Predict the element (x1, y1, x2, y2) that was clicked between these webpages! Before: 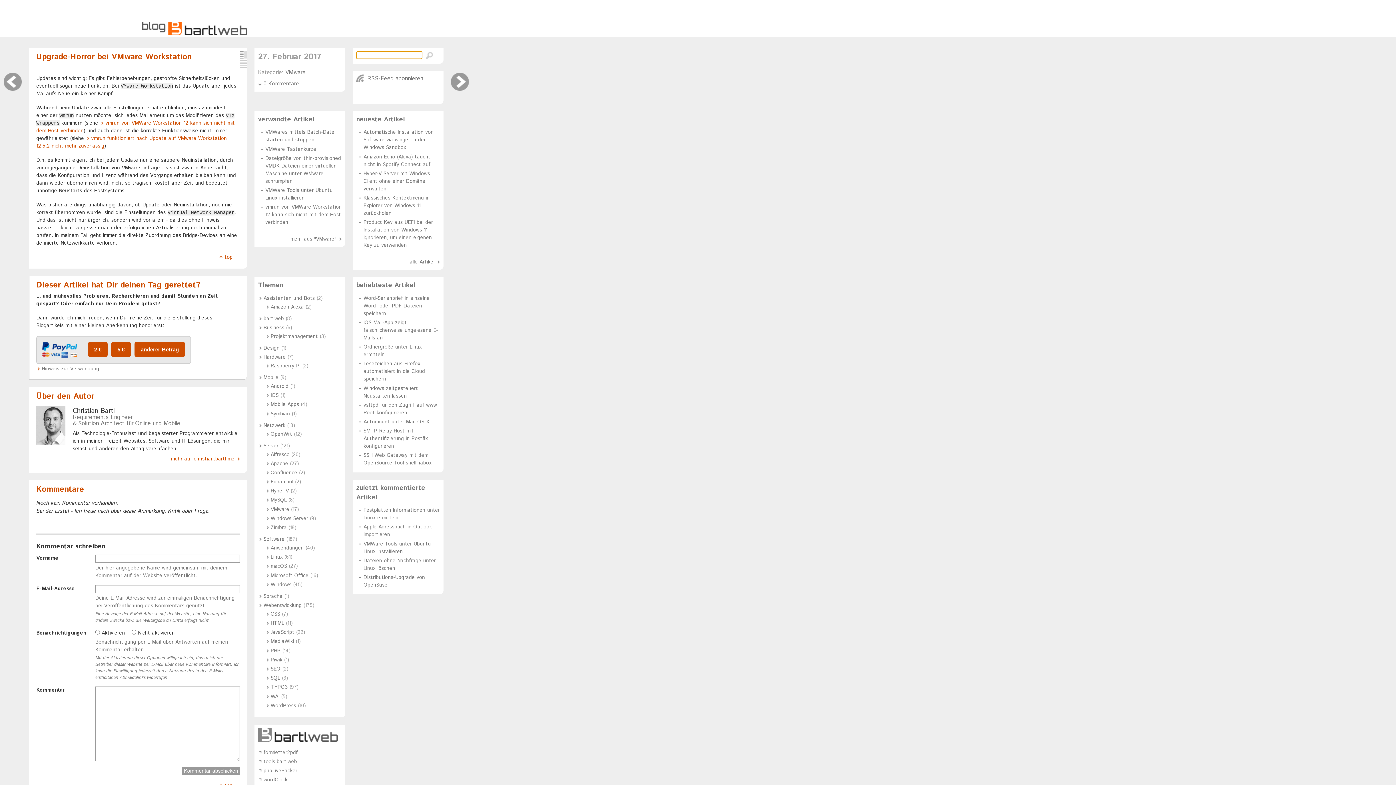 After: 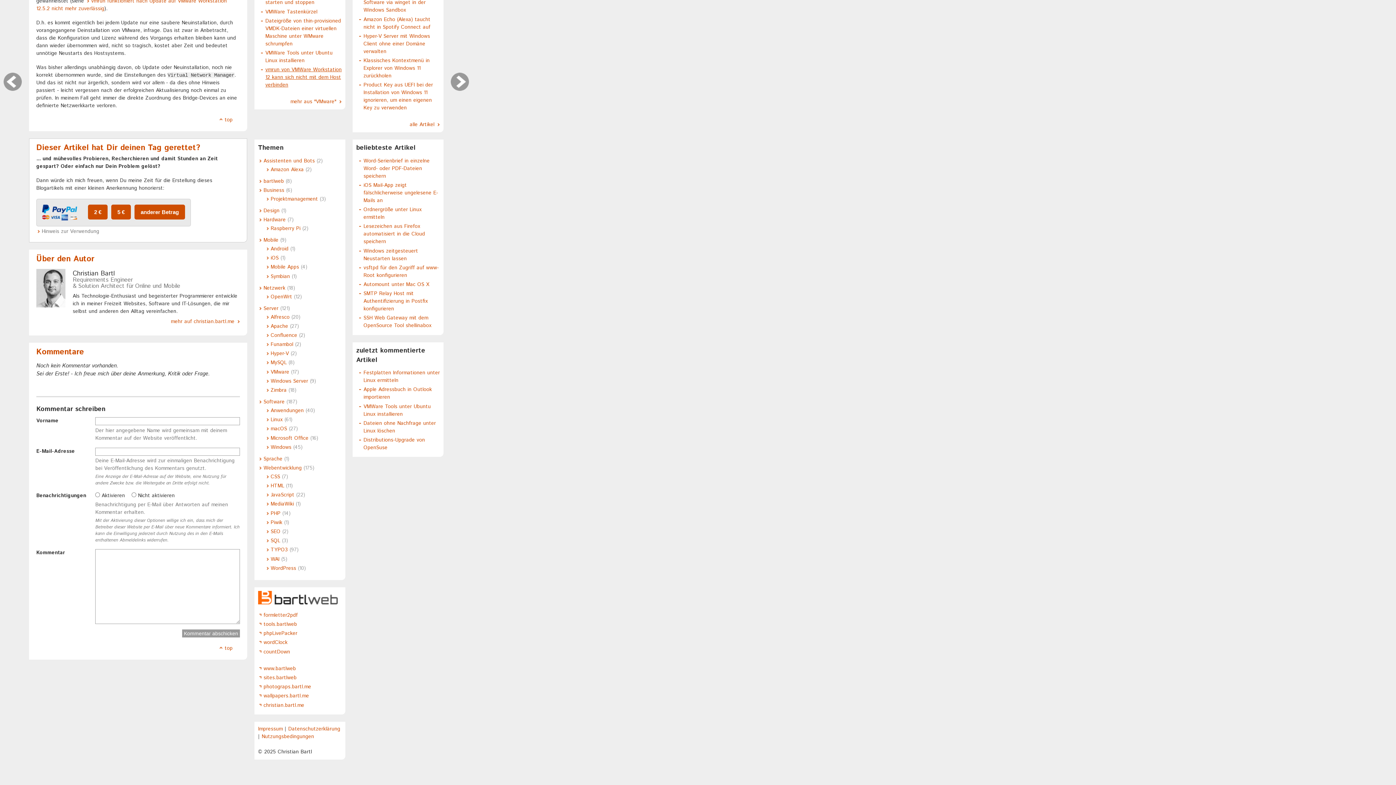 Action: label: 0 Kommentare bbox: (258, 80, 298, 87)